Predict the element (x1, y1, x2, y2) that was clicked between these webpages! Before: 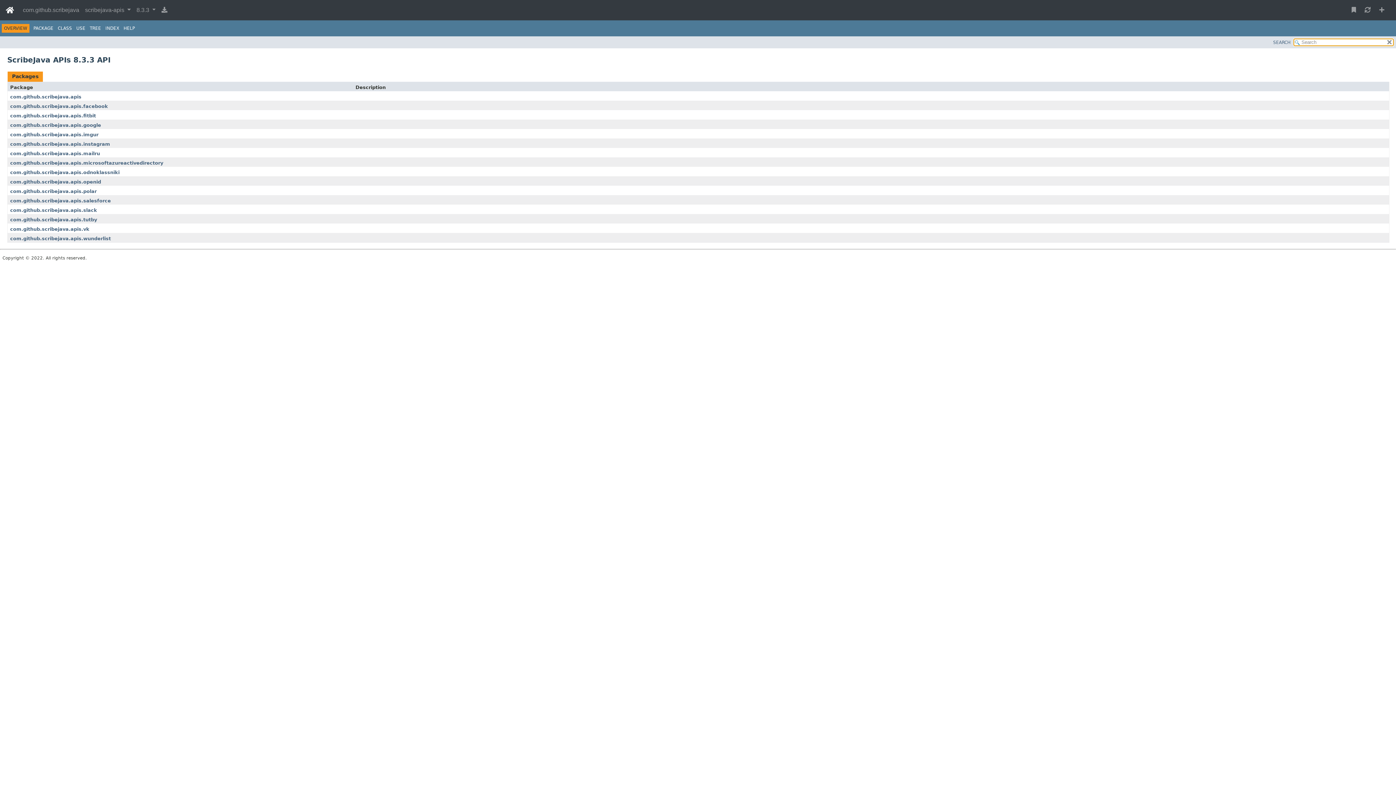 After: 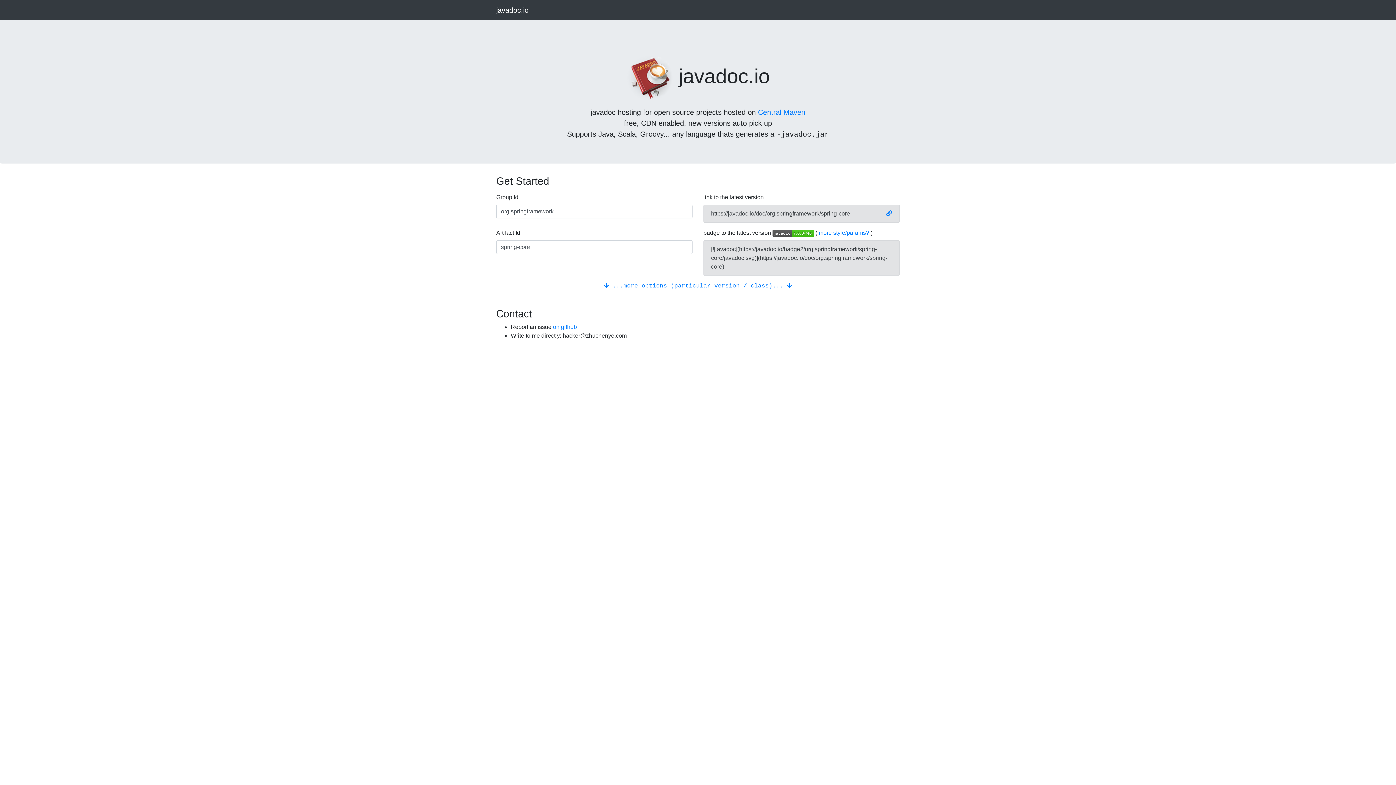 Action: bbox: (5, 2, 14, 17)